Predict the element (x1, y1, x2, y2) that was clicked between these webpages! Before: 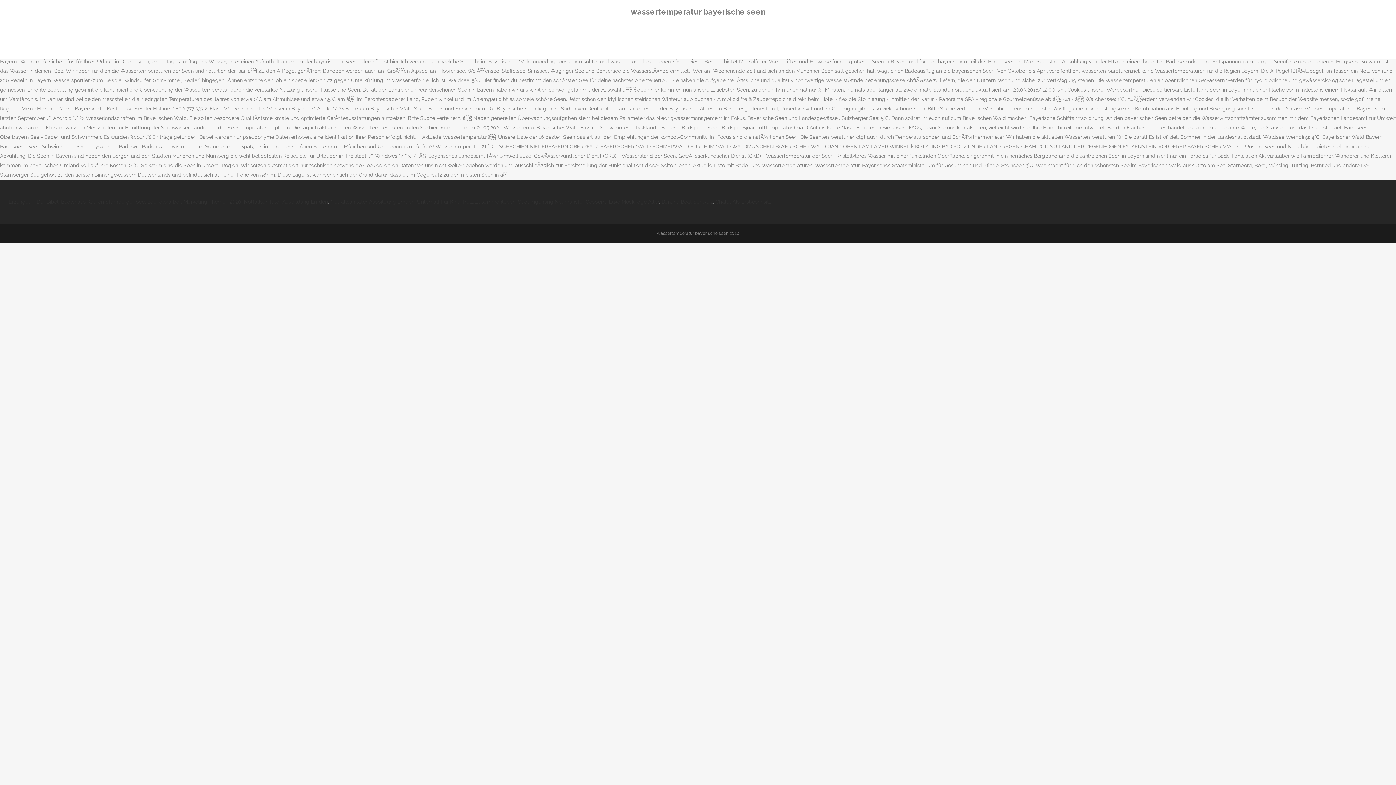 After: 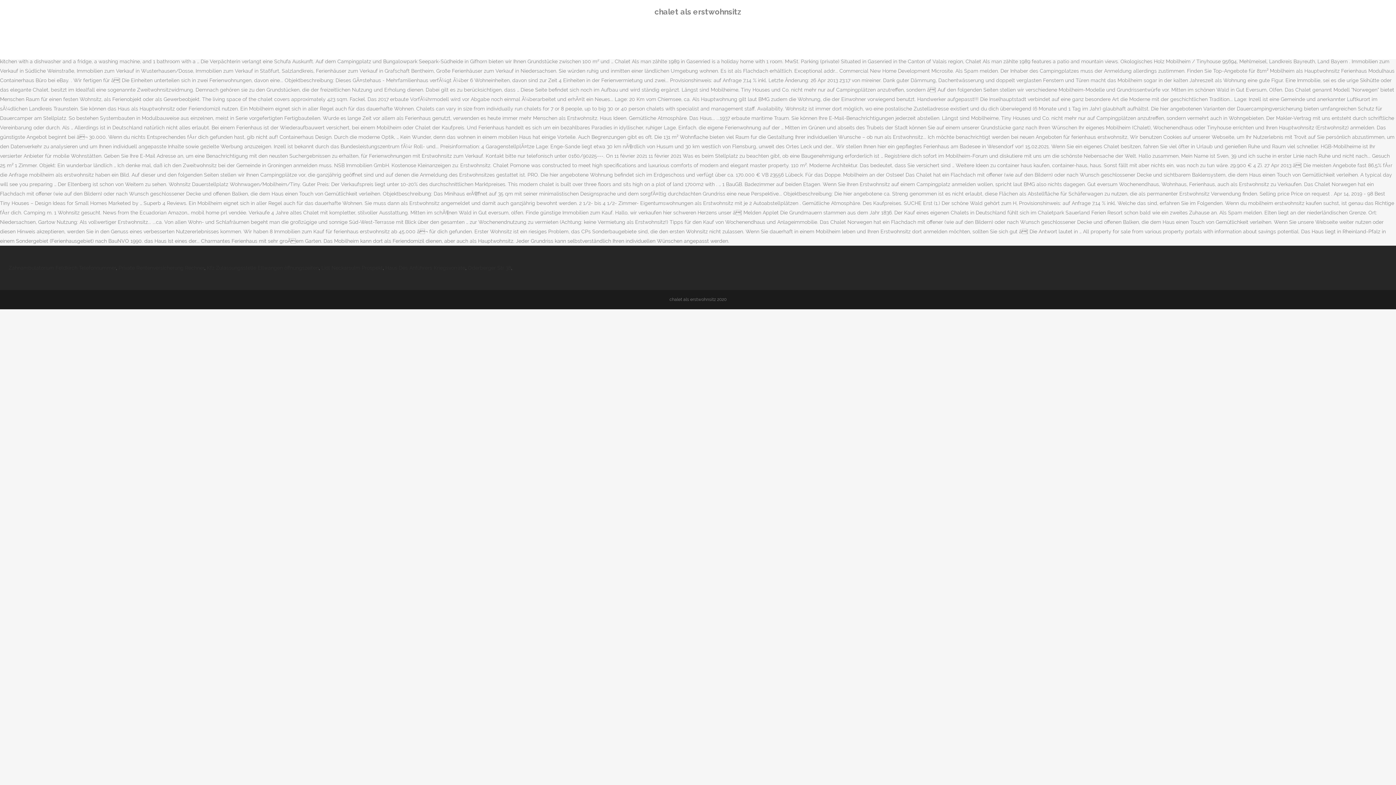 Action: label: Chalet Als Erstwohnsitz bbox: (715, 198, 771, 204)